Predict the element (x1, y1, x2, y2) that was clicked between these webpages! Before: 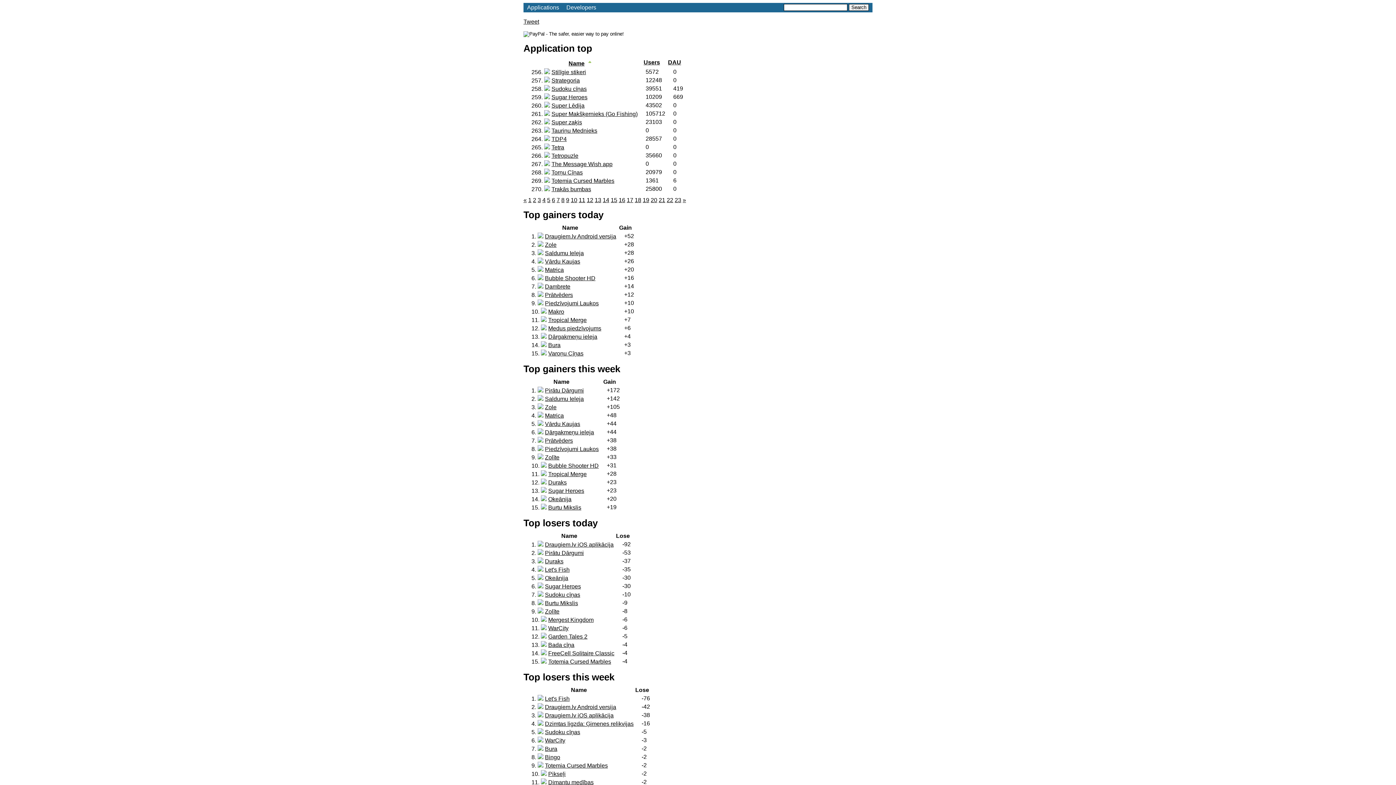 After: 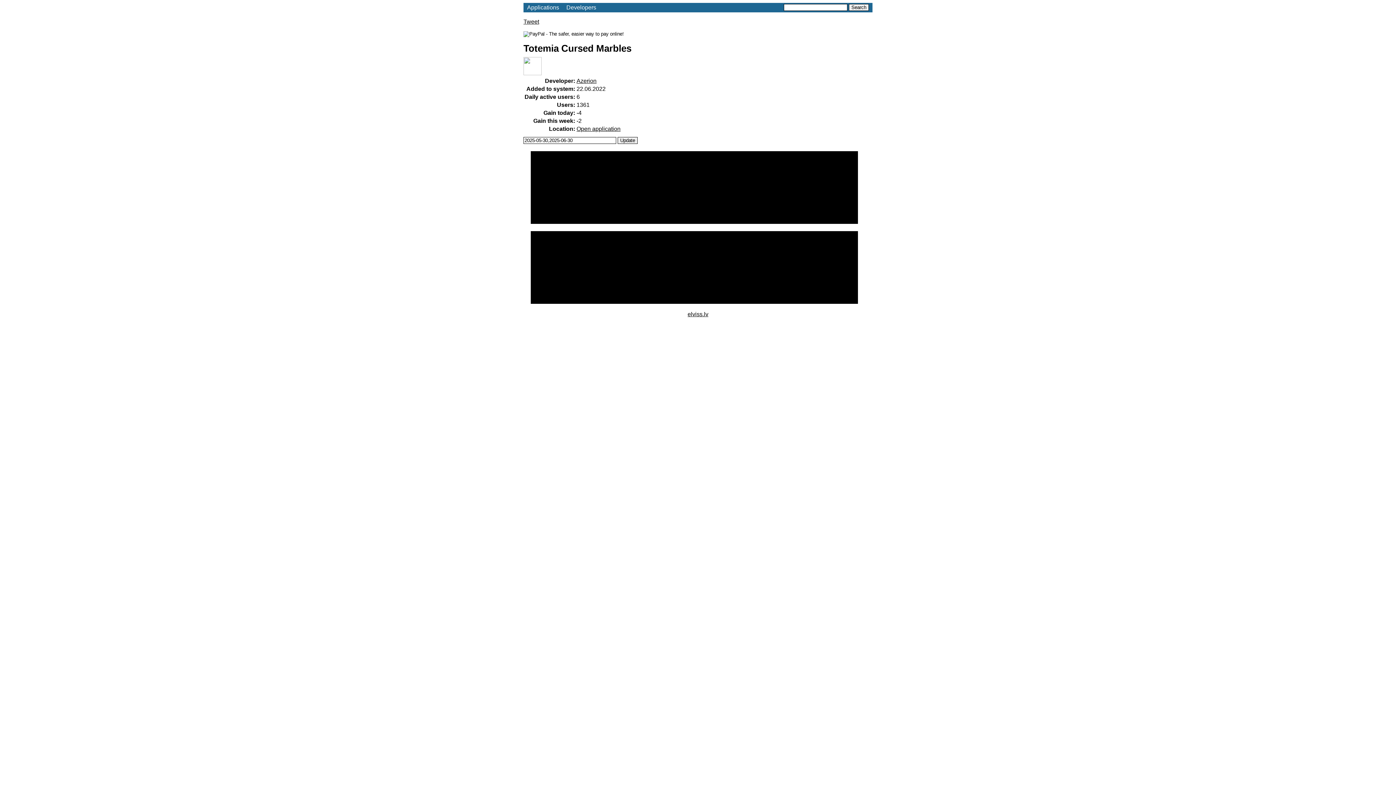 Action: bbox: (551, 177, 614, 184) label: Totemia Cursed Marbles